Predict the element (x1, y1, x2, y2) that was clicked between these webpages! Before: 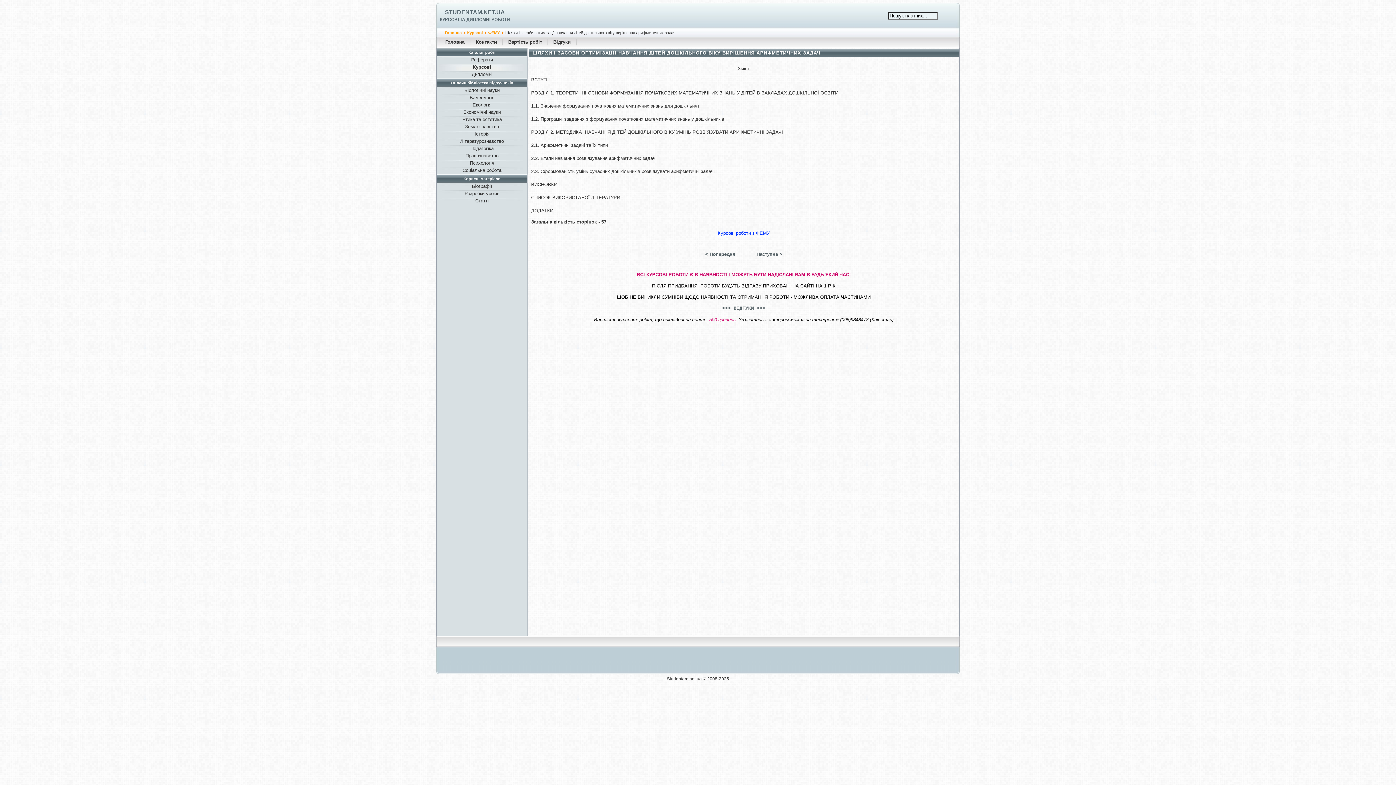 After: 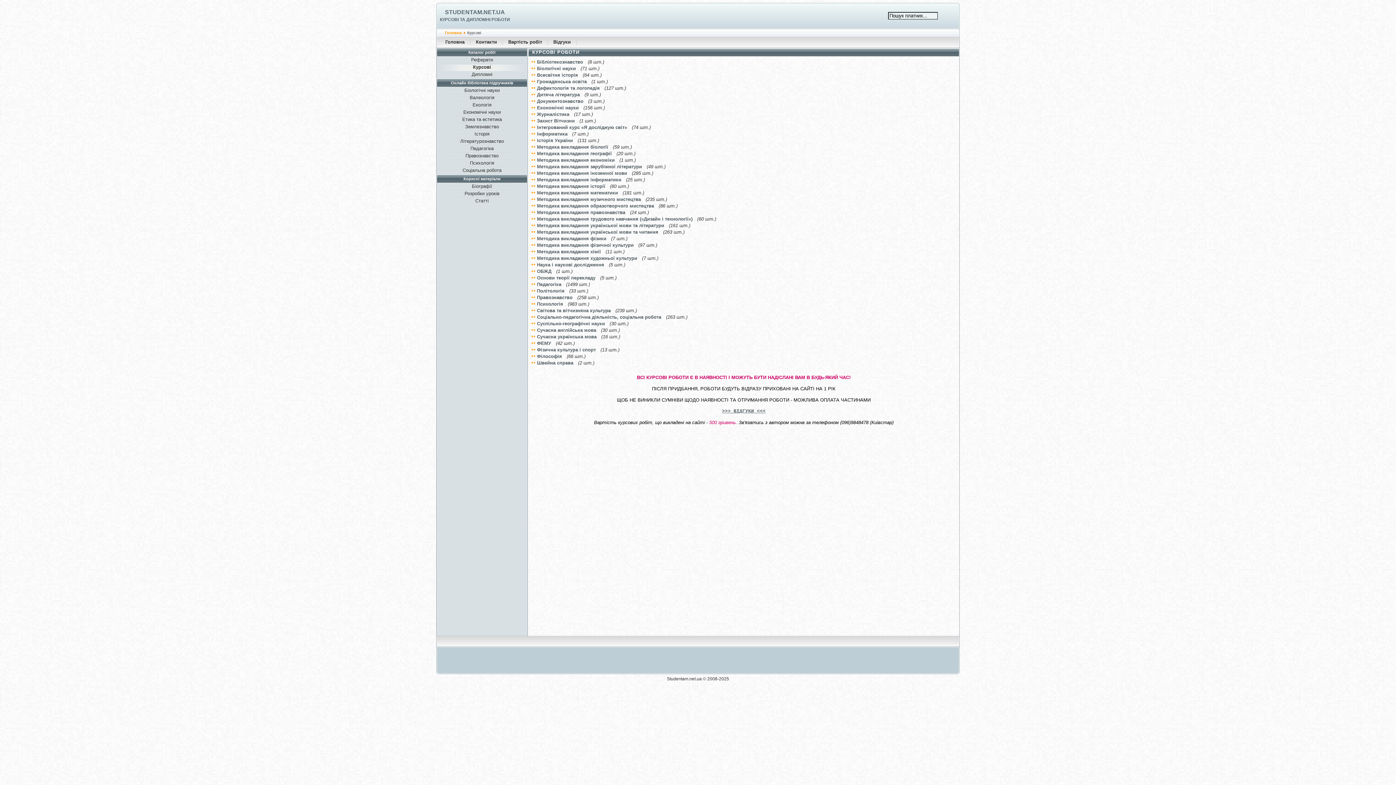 Action: label: Курсові bbox: (467, 30, 482, 34)